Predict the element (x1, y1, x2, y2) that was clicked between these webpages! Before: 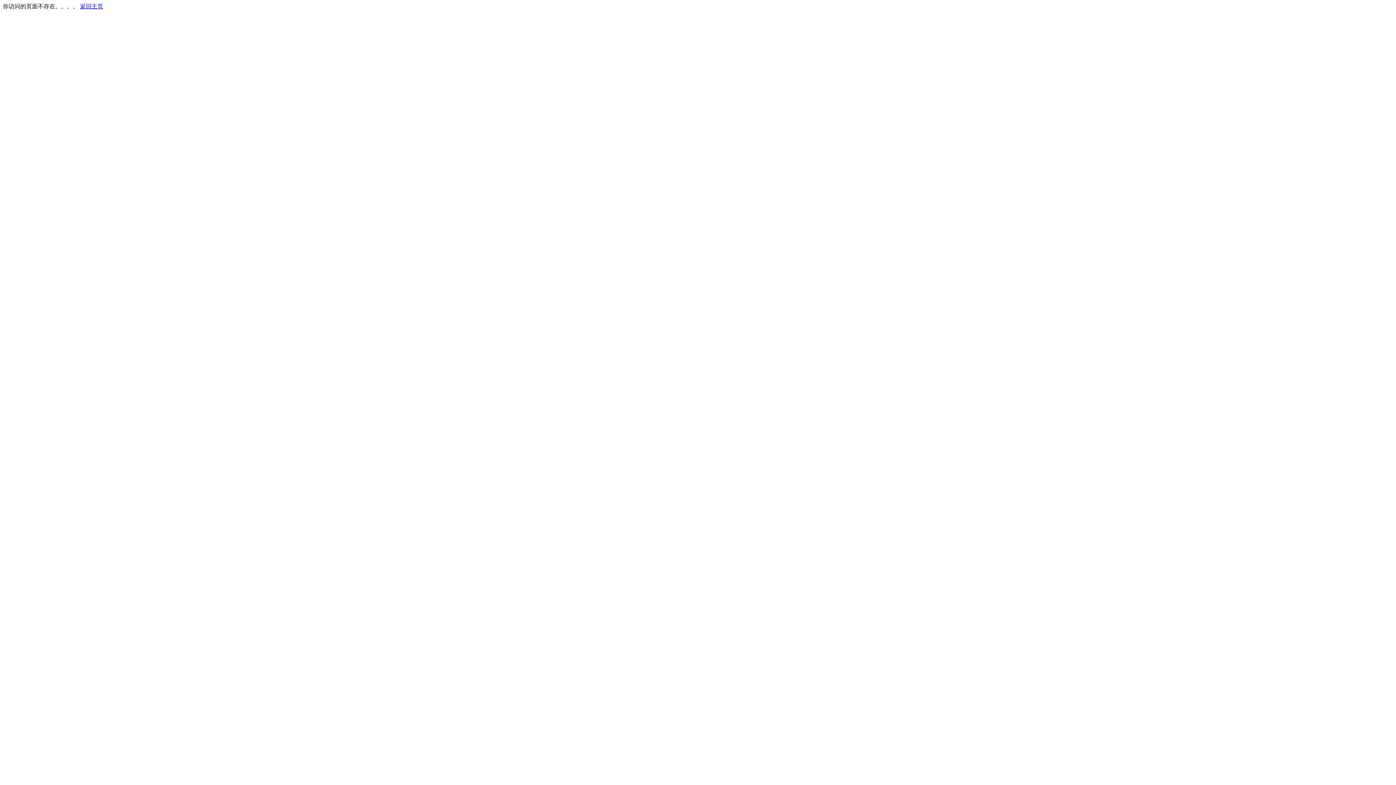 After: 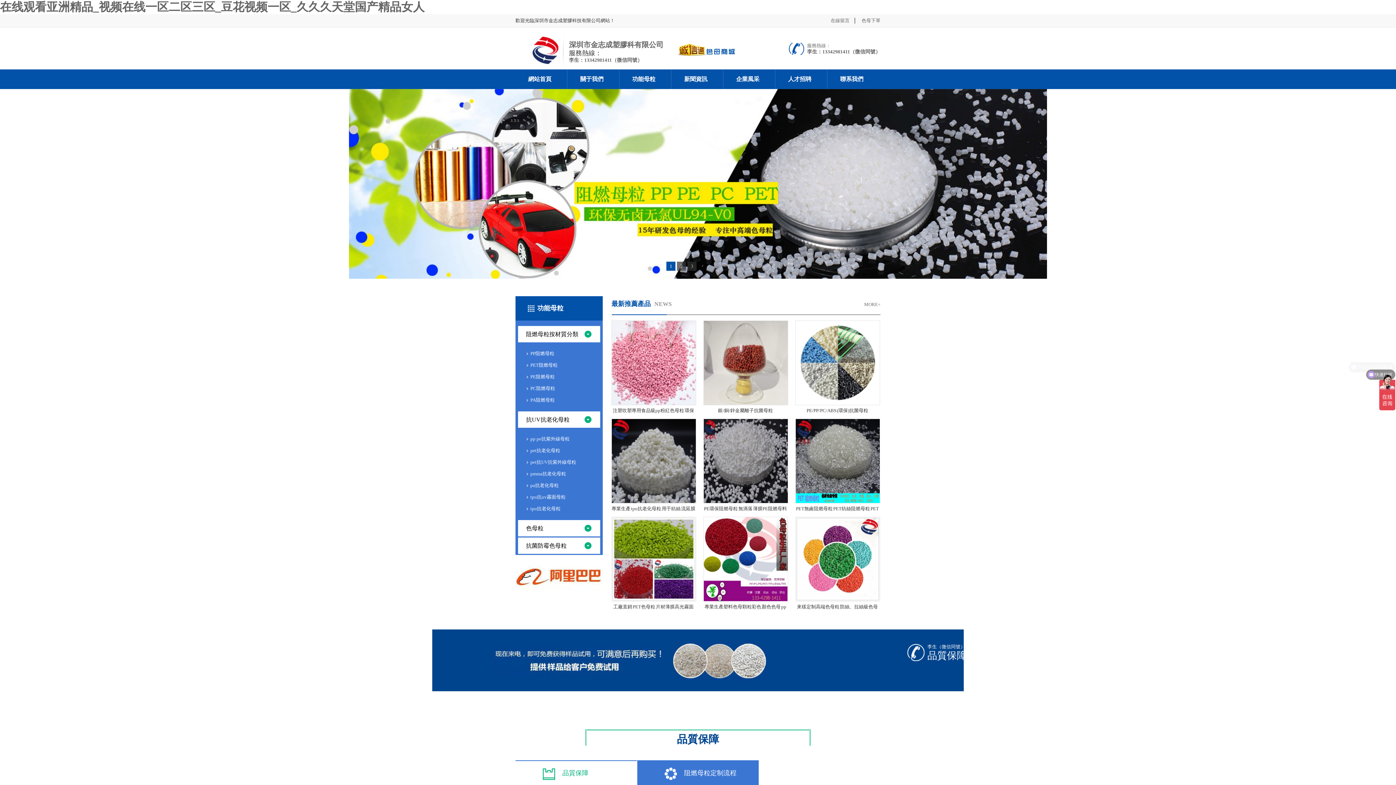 Action: bbox: (80, 3, 103, 9) label: 返回主页